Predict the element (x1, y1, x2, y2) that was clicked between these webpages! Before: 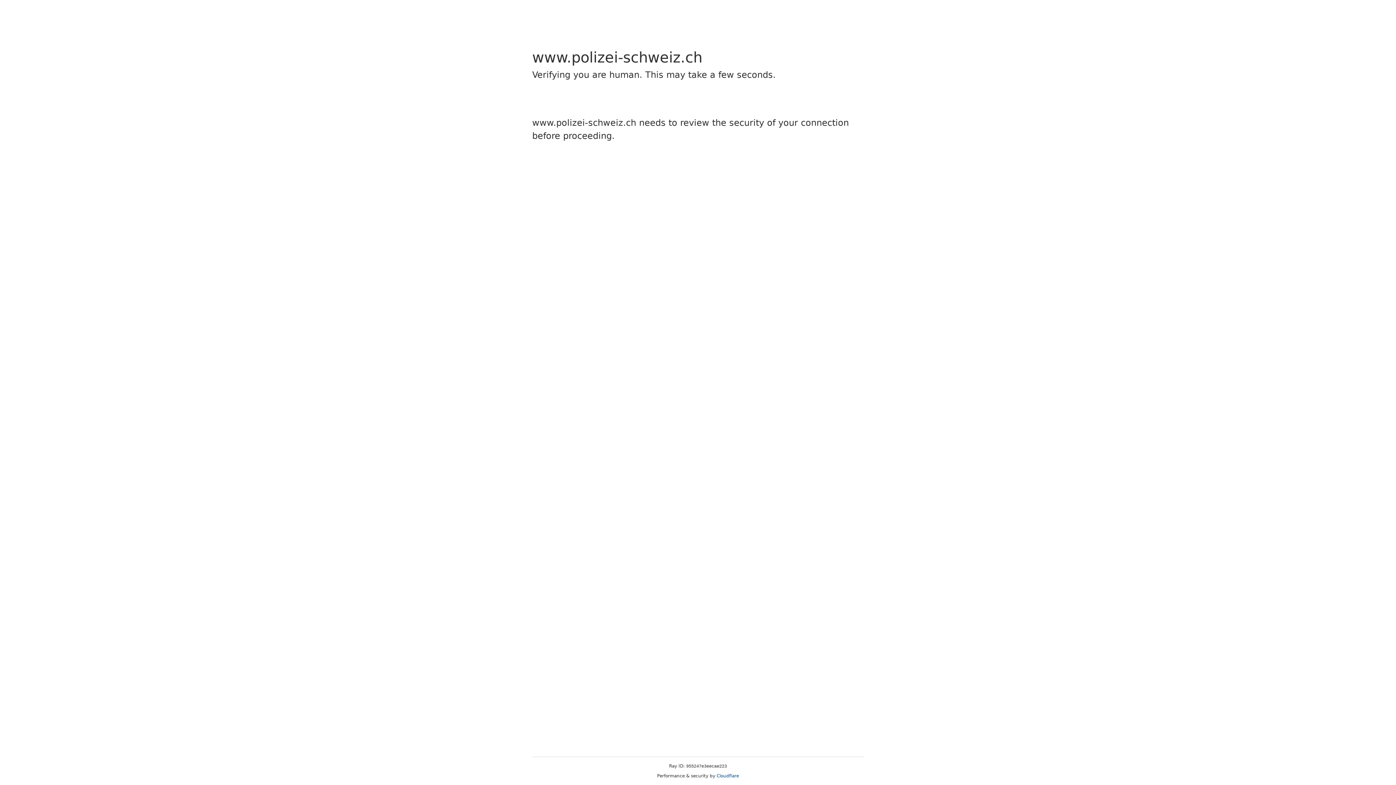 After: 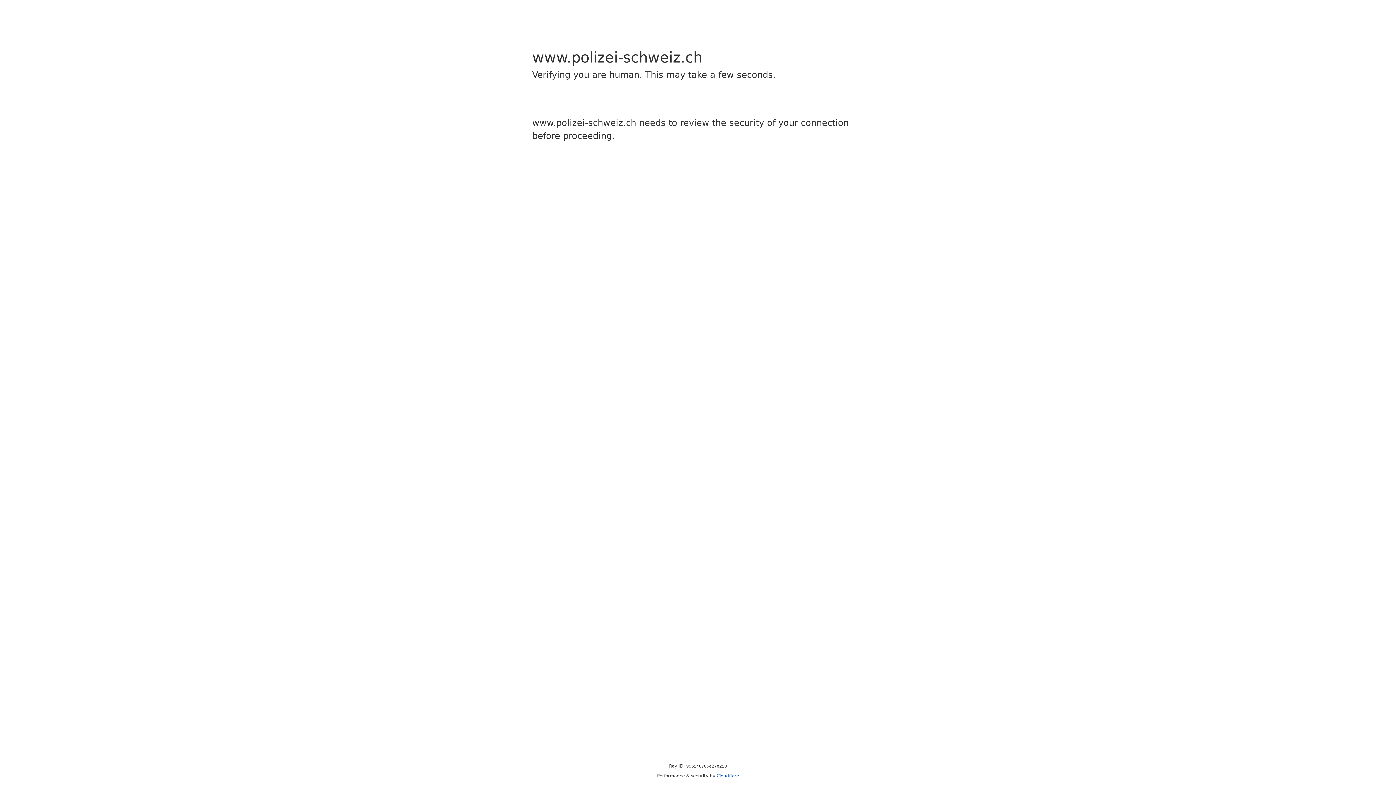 Action: label: Cloudflare bbox: (716, 773, 739, 778)